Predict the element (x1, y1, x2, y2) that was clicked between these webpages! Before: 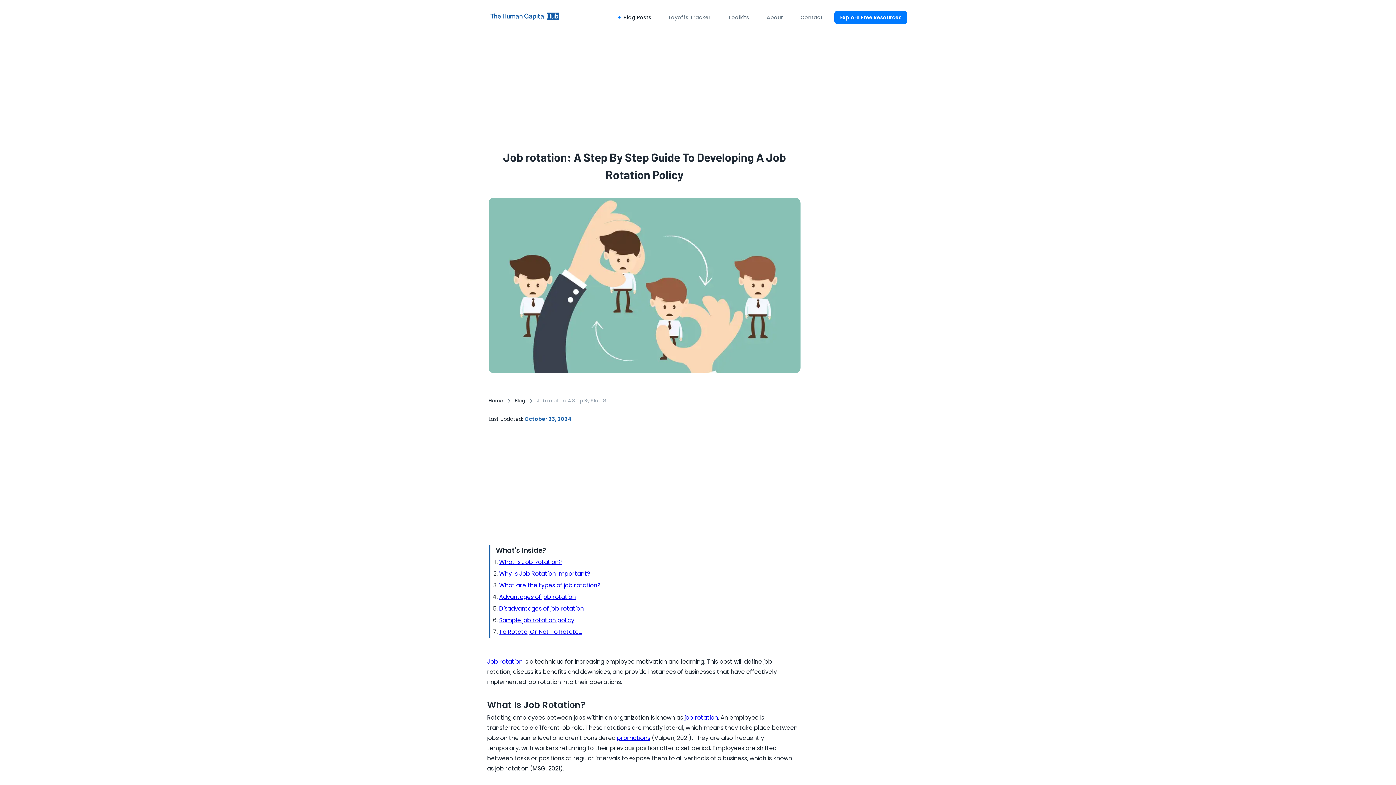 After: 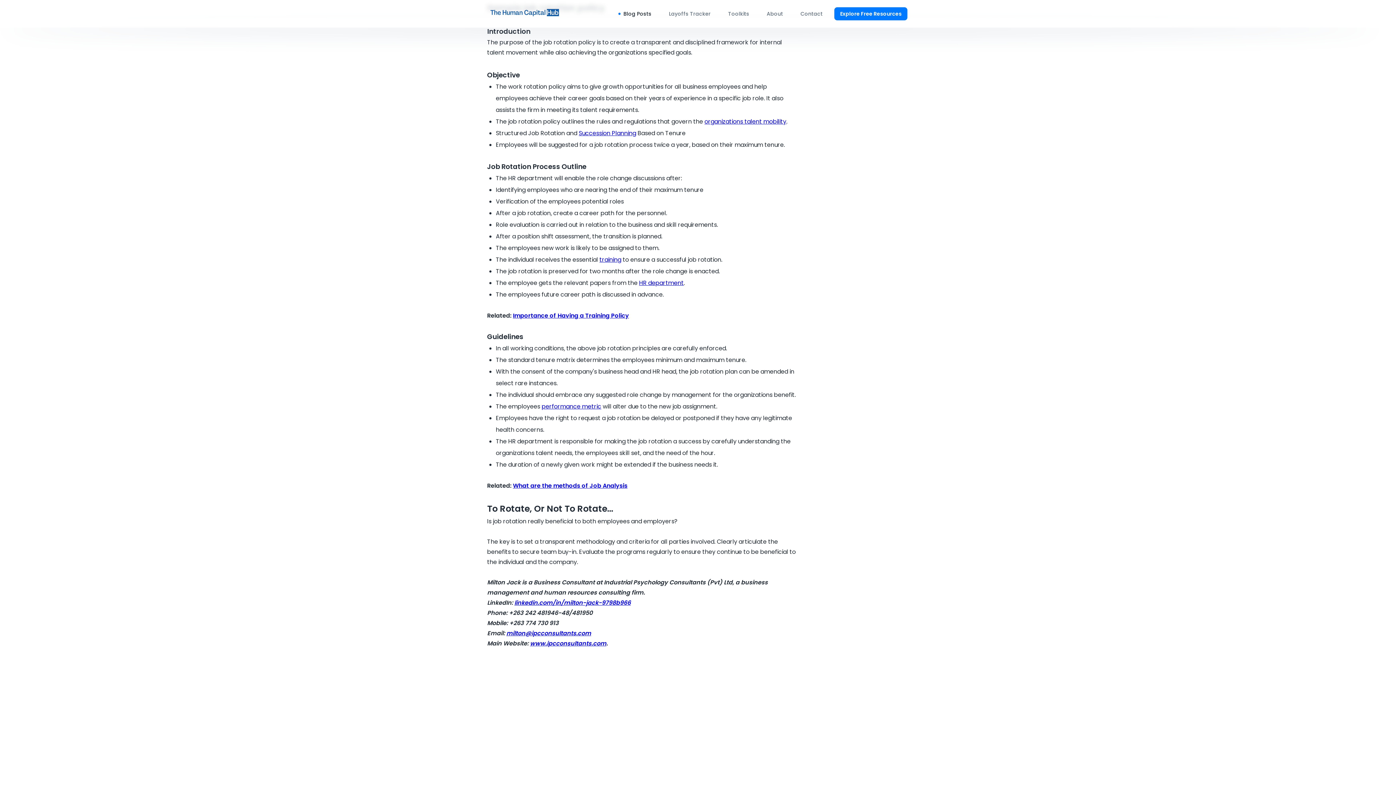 Action: label: Sample job rotation policy bbox: (499, 616, 574, 624)